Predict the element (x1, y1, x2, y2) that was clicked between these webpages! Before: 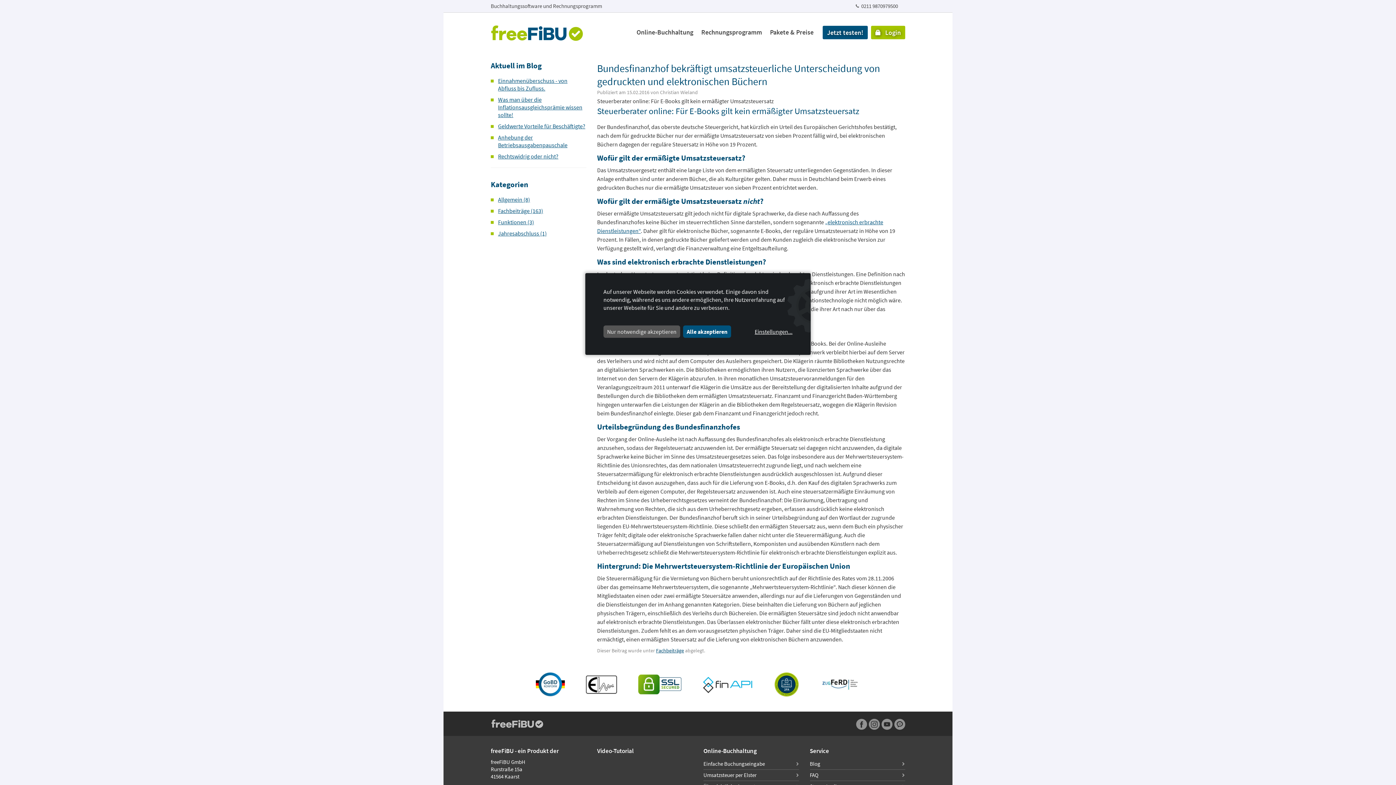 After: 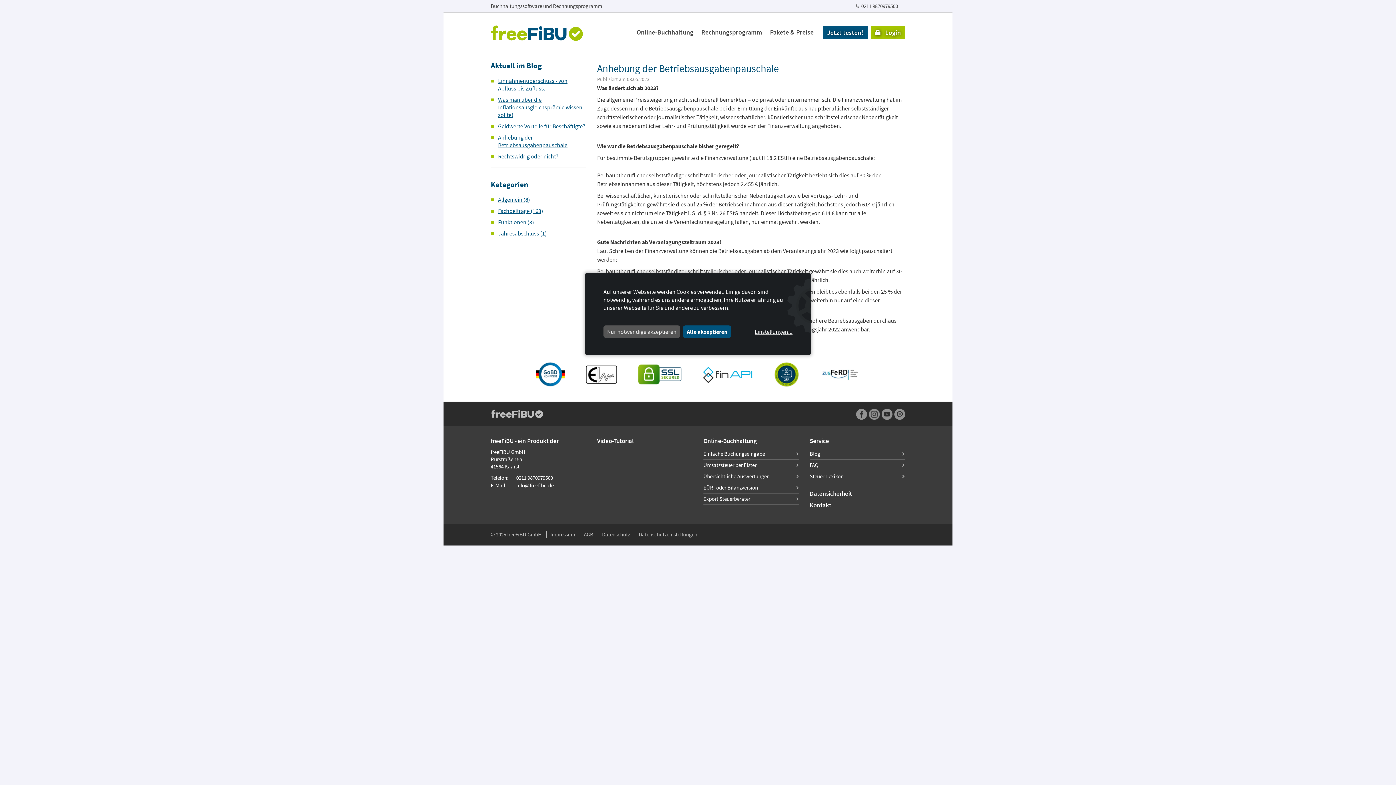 Action: label: Anhebung der Betriebsausgabenpauschale bbox: (498, 133, 586, 149)